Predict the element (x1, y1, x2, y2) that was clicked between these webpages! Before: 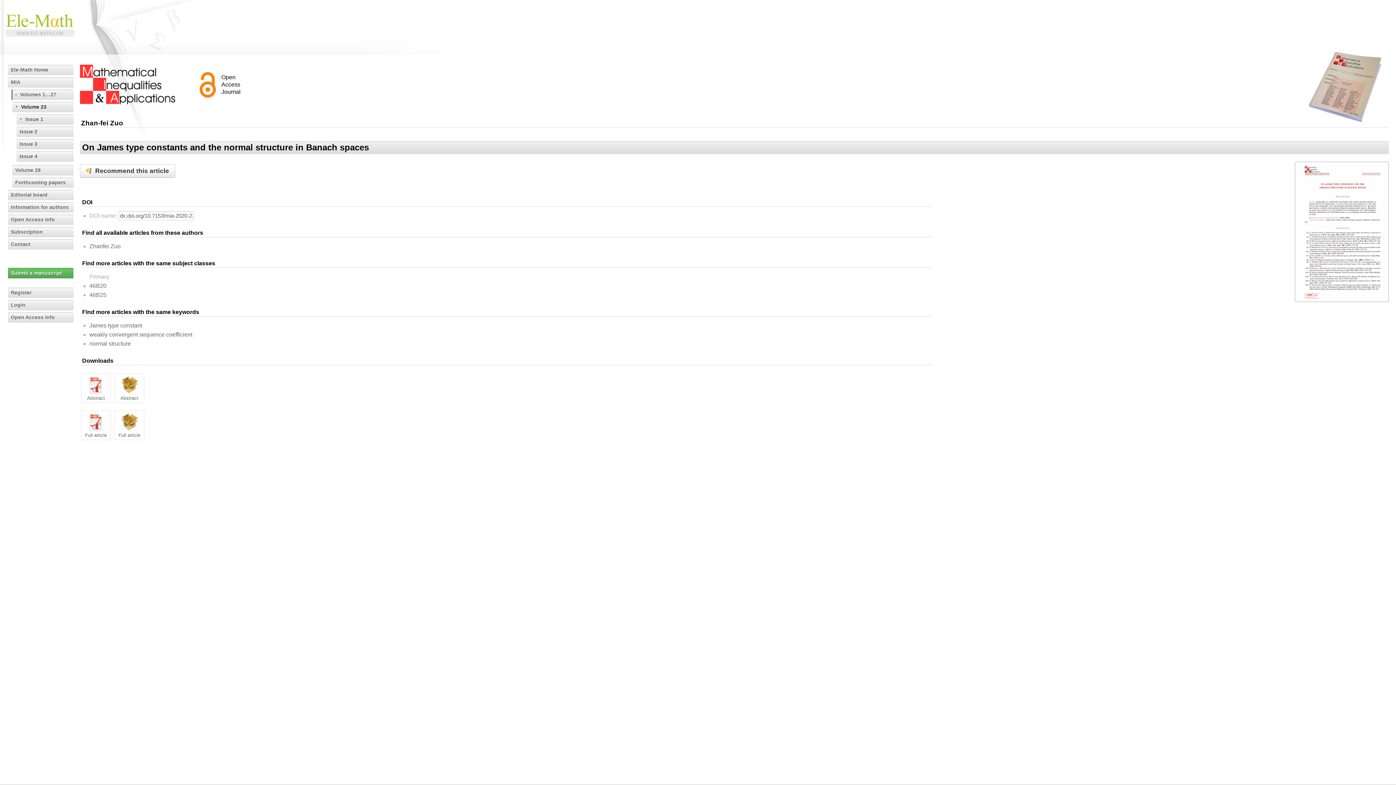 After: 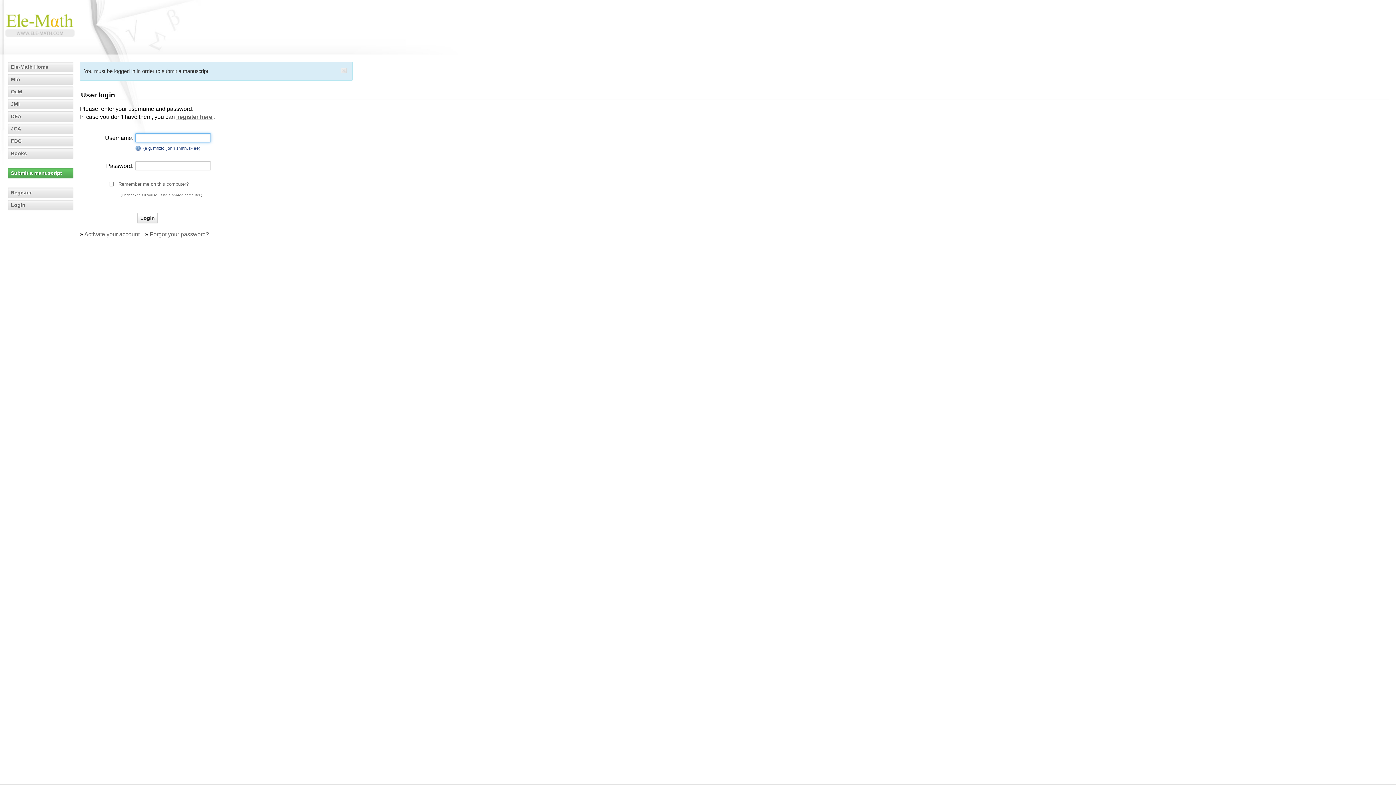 Action: bbox: (8, 268, 73, 278) label: Submit a manuscript